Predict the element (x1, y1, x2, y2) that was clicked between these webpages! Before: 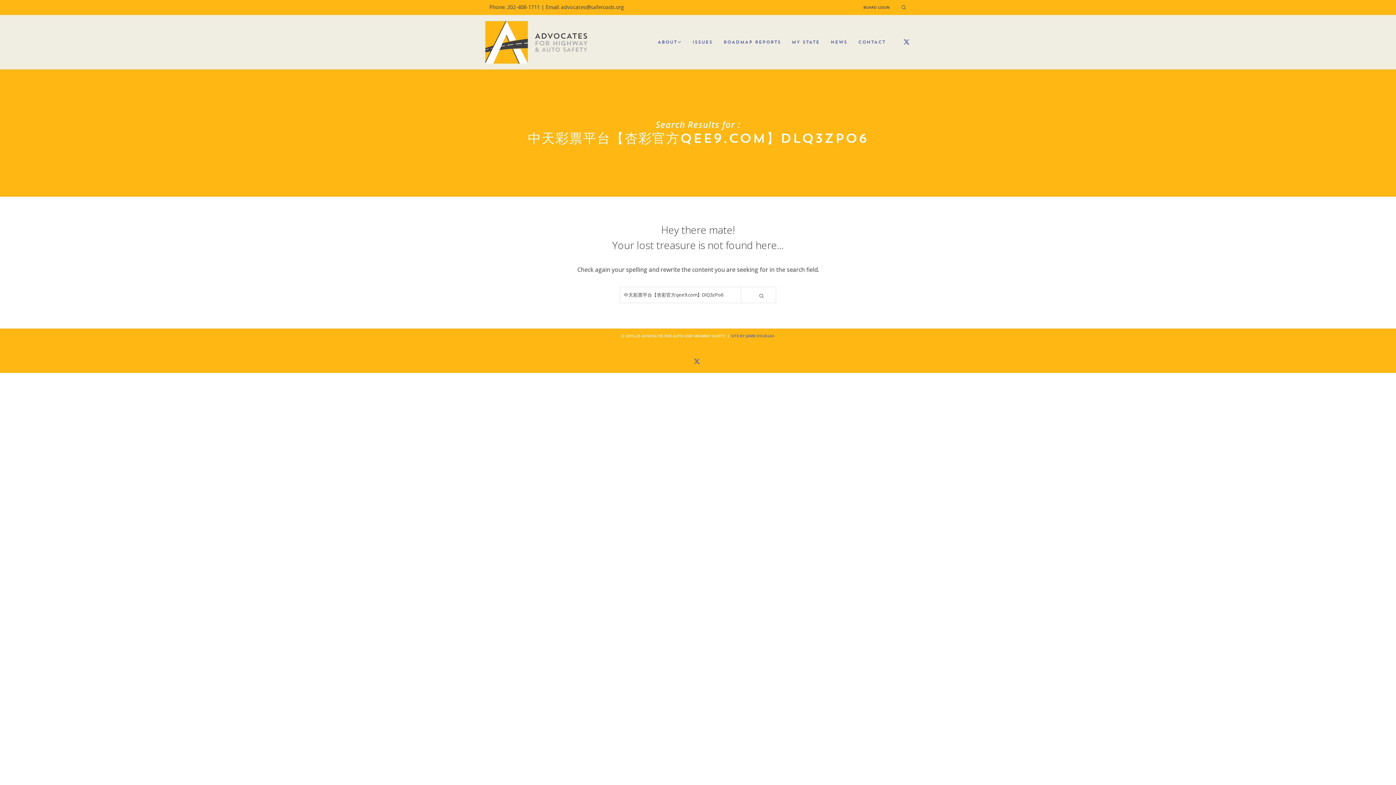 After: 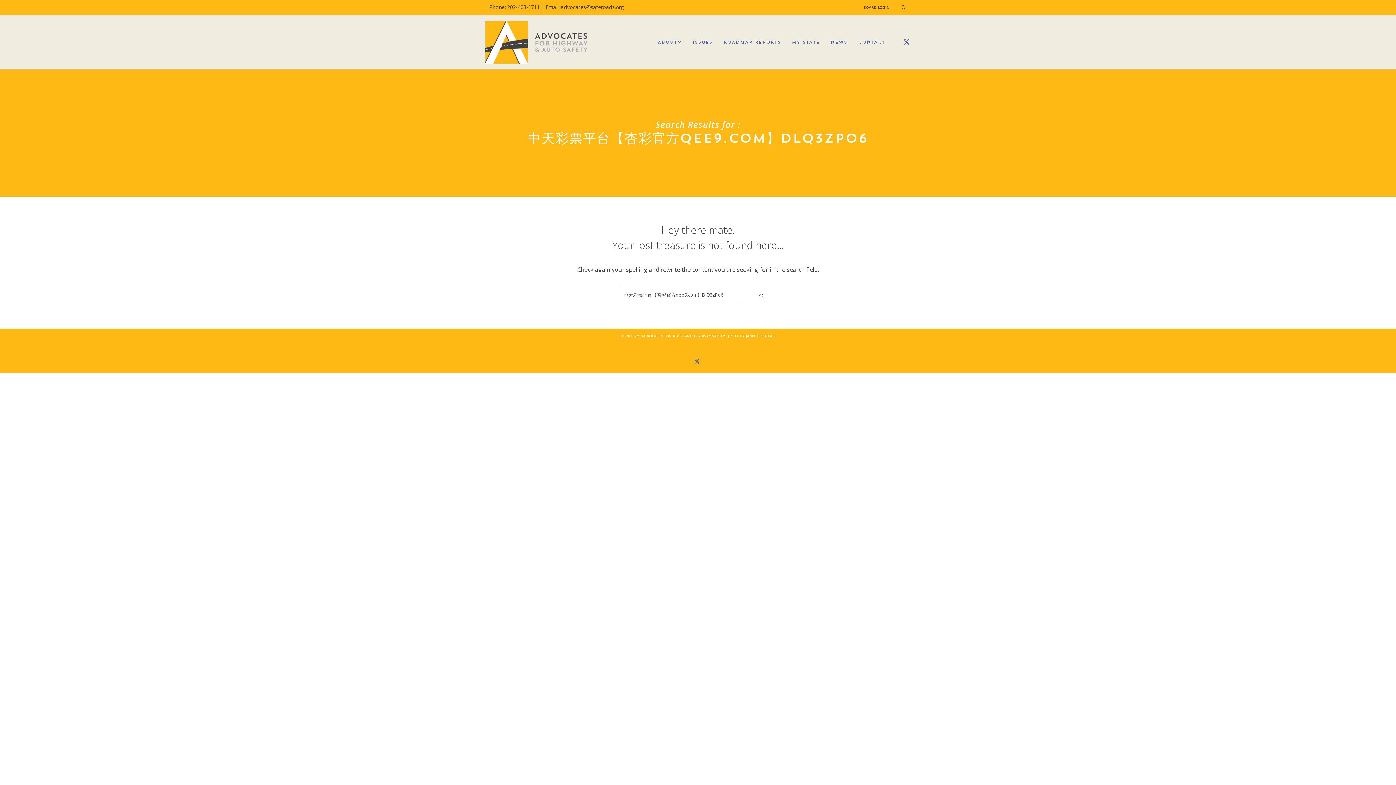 Action: bbox: (731, 333, 774, 338) label: SITE BY JAMIE DOUGLAS